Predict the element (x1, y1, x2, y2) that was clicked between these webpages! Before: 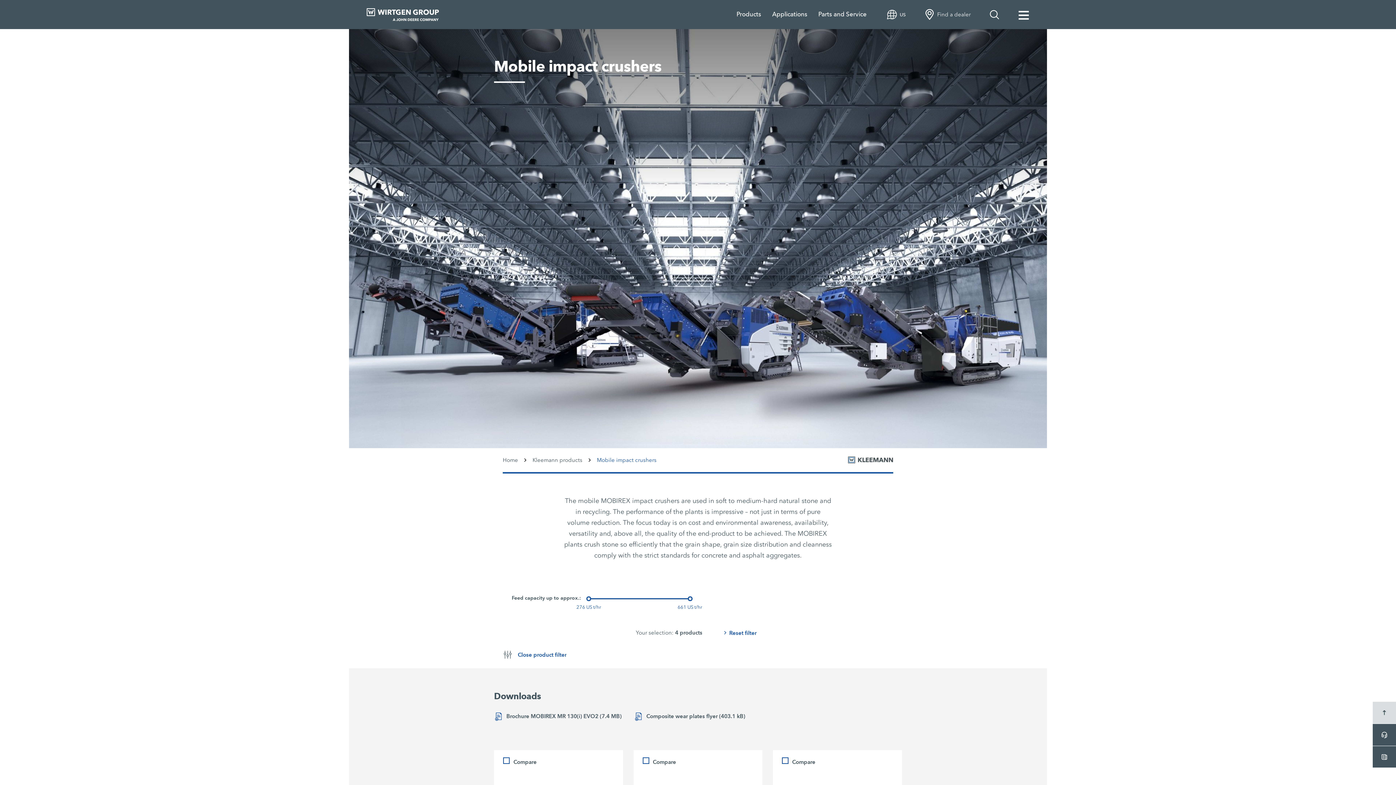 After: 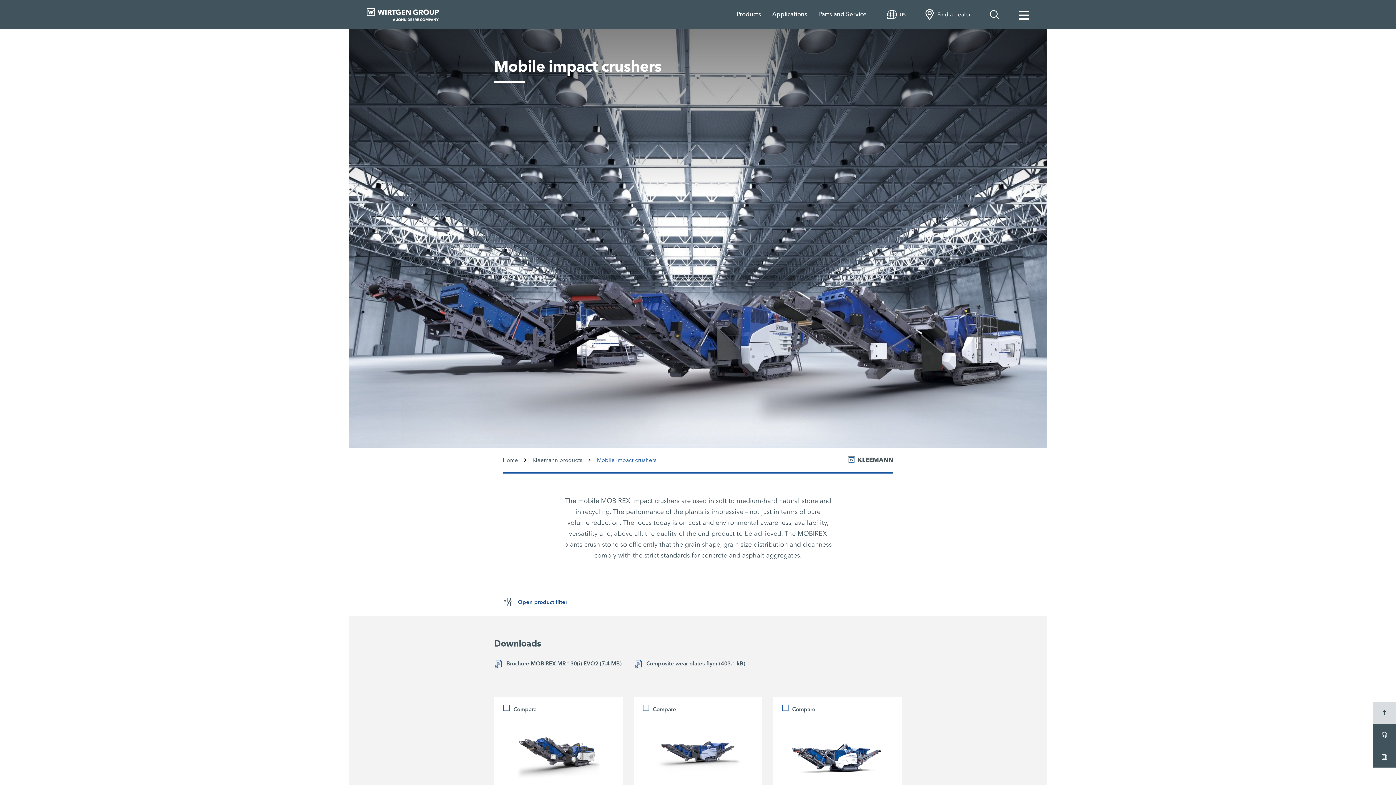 Action: bbox: (503, 650, 567, 659) label: Close product filter